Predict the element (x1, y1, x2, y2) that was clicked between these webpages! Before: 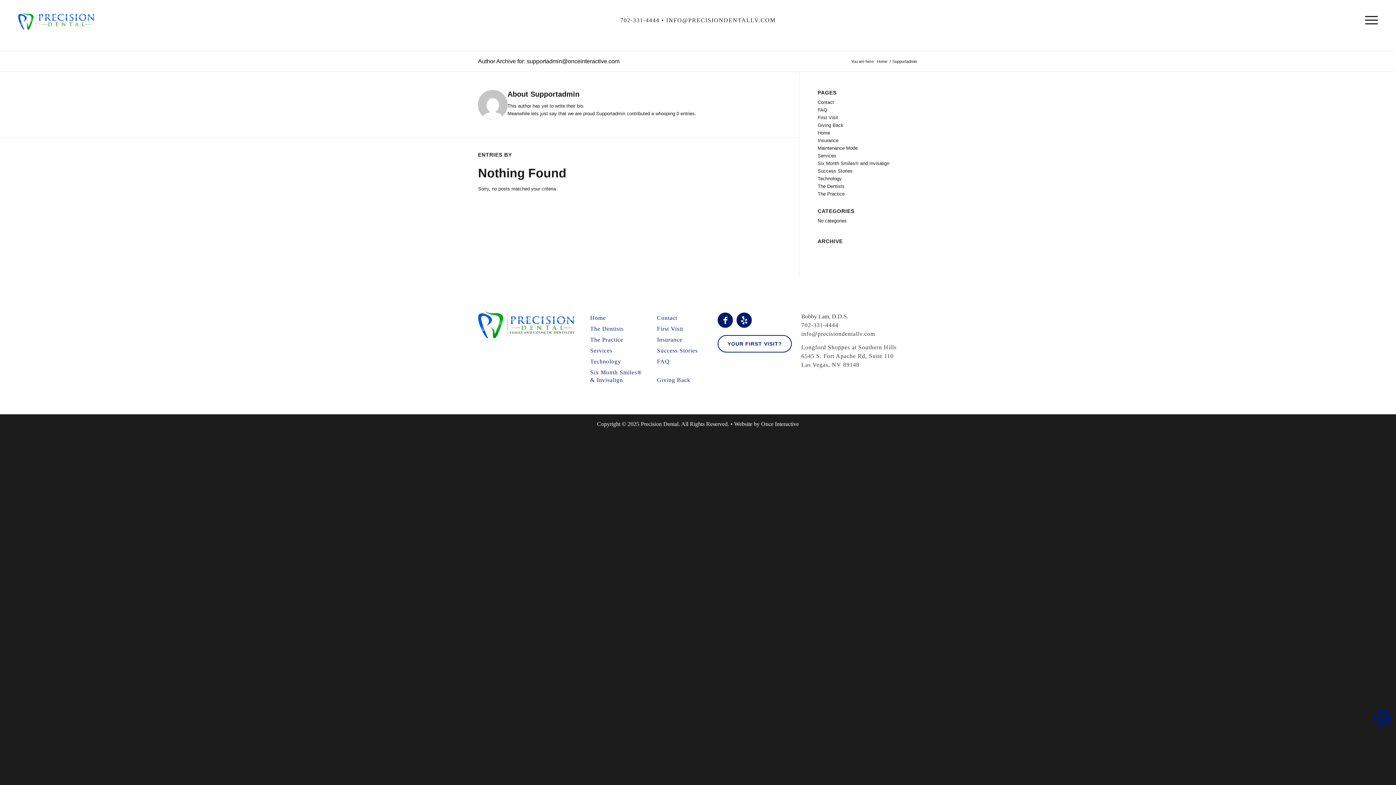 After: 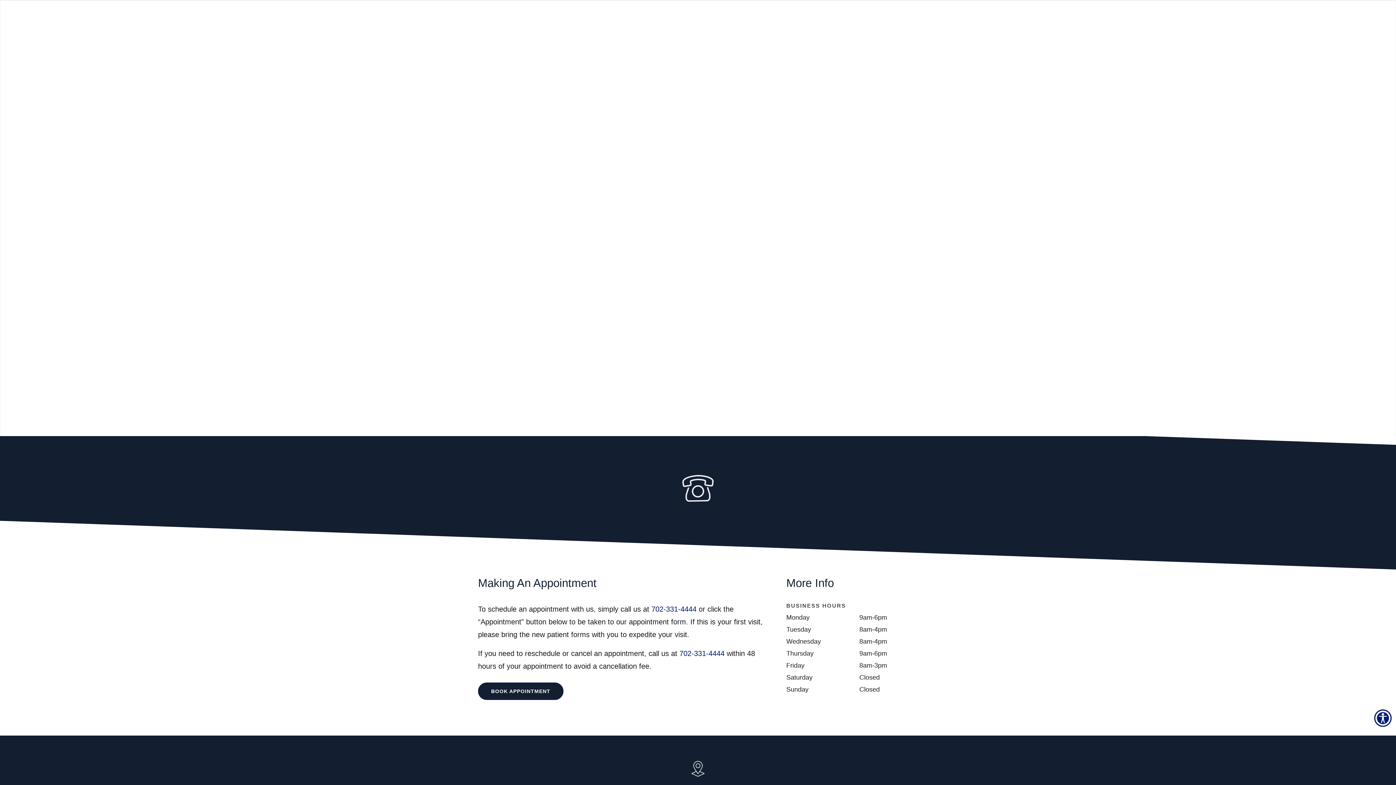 Action: bbox: (657, 312, 677, 323) label: Contact